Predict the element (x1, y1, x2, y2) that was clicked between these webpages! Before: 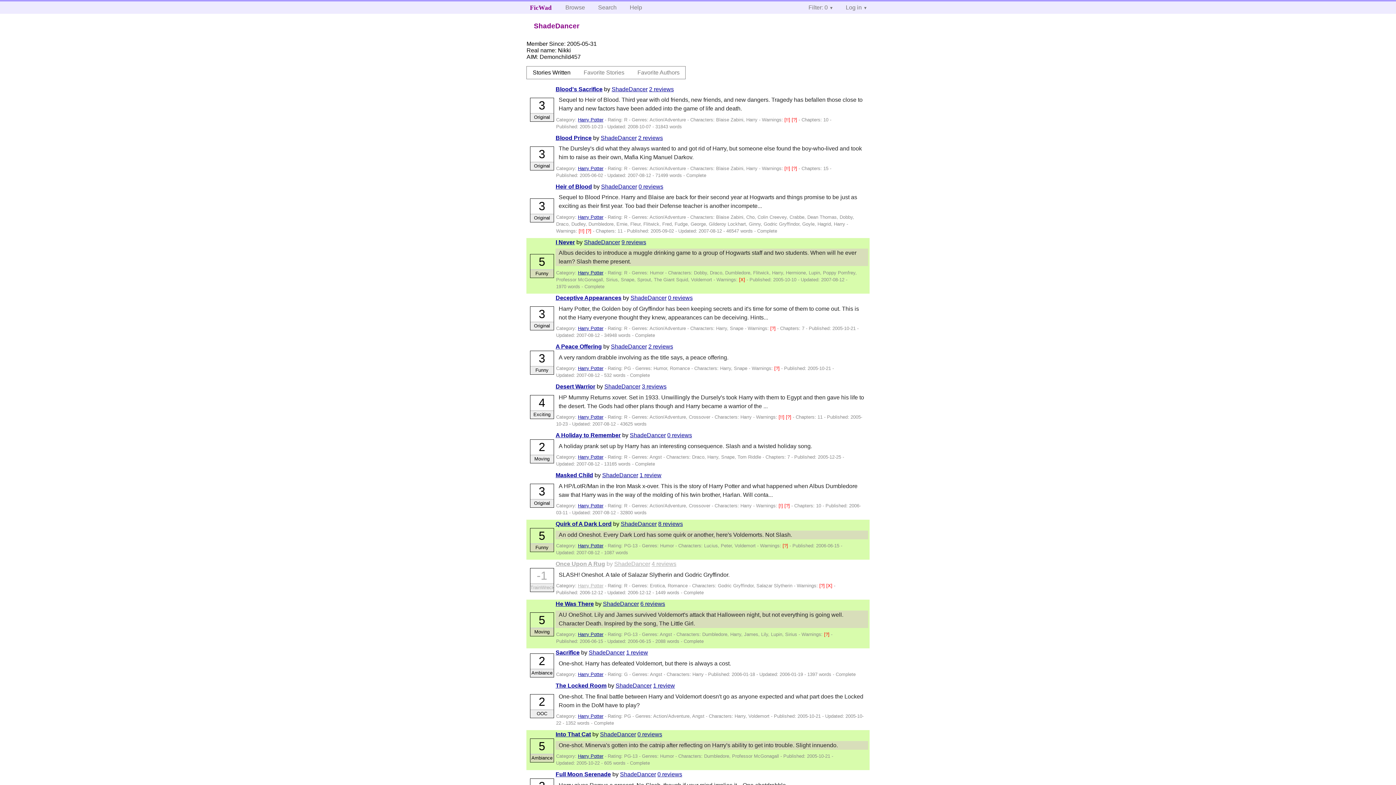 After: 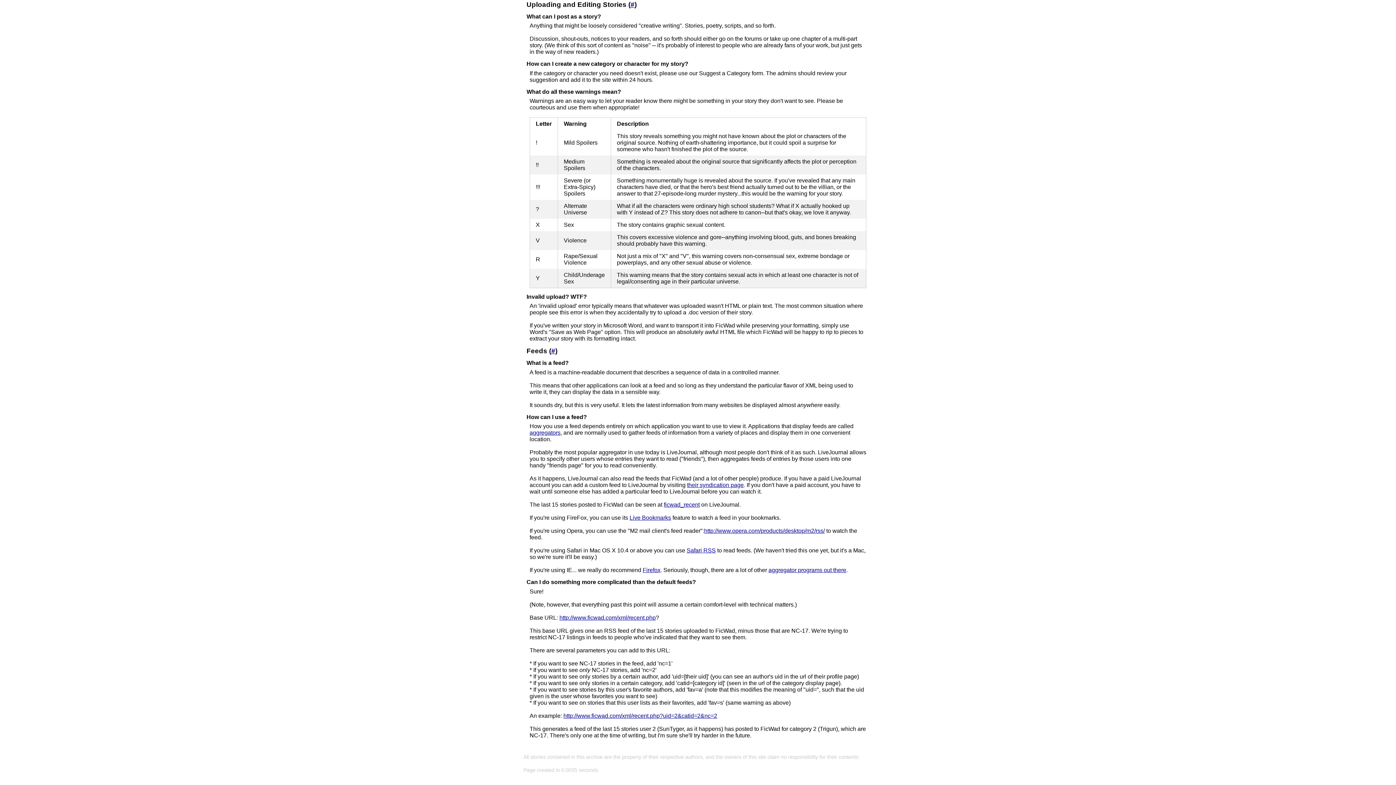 Action: bbox: (791, 165, 798, 171) label: [?] 